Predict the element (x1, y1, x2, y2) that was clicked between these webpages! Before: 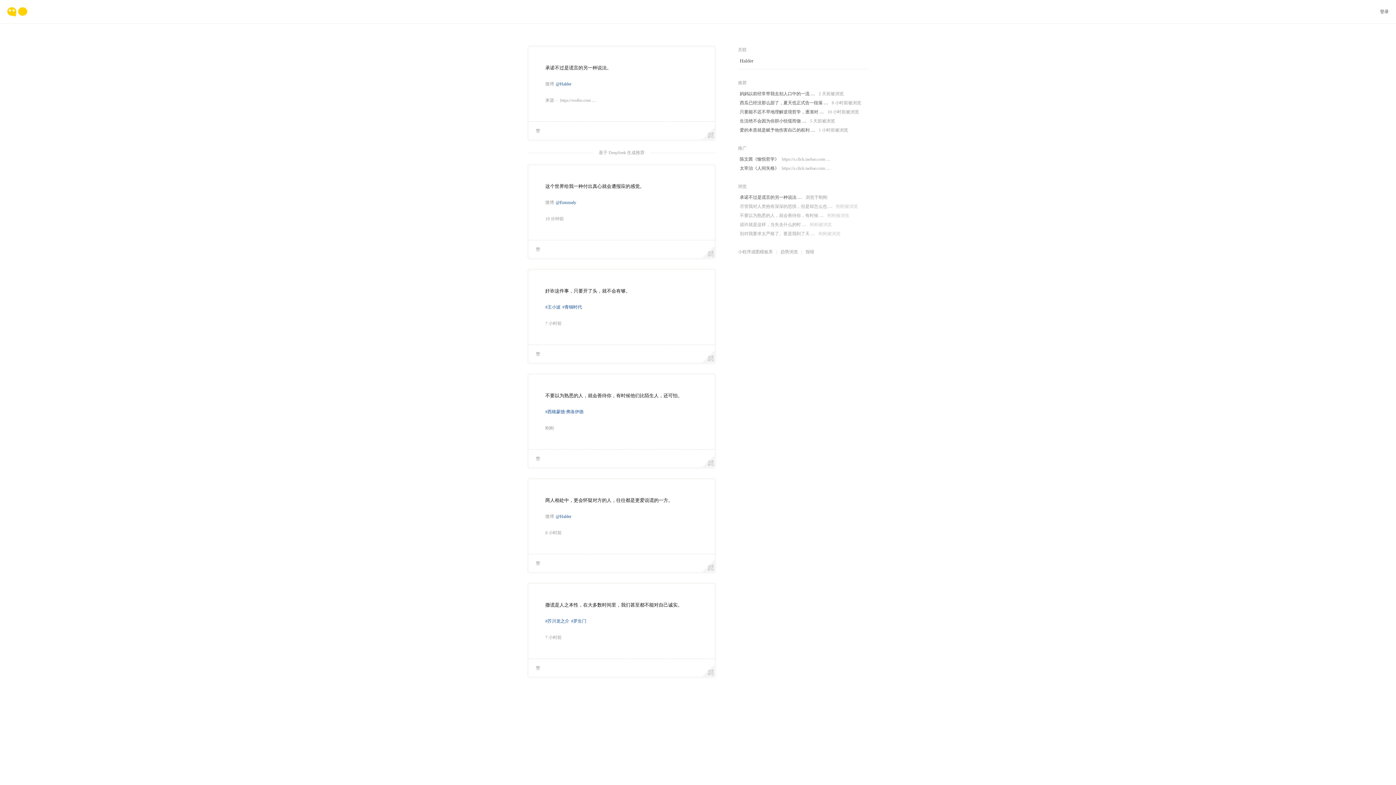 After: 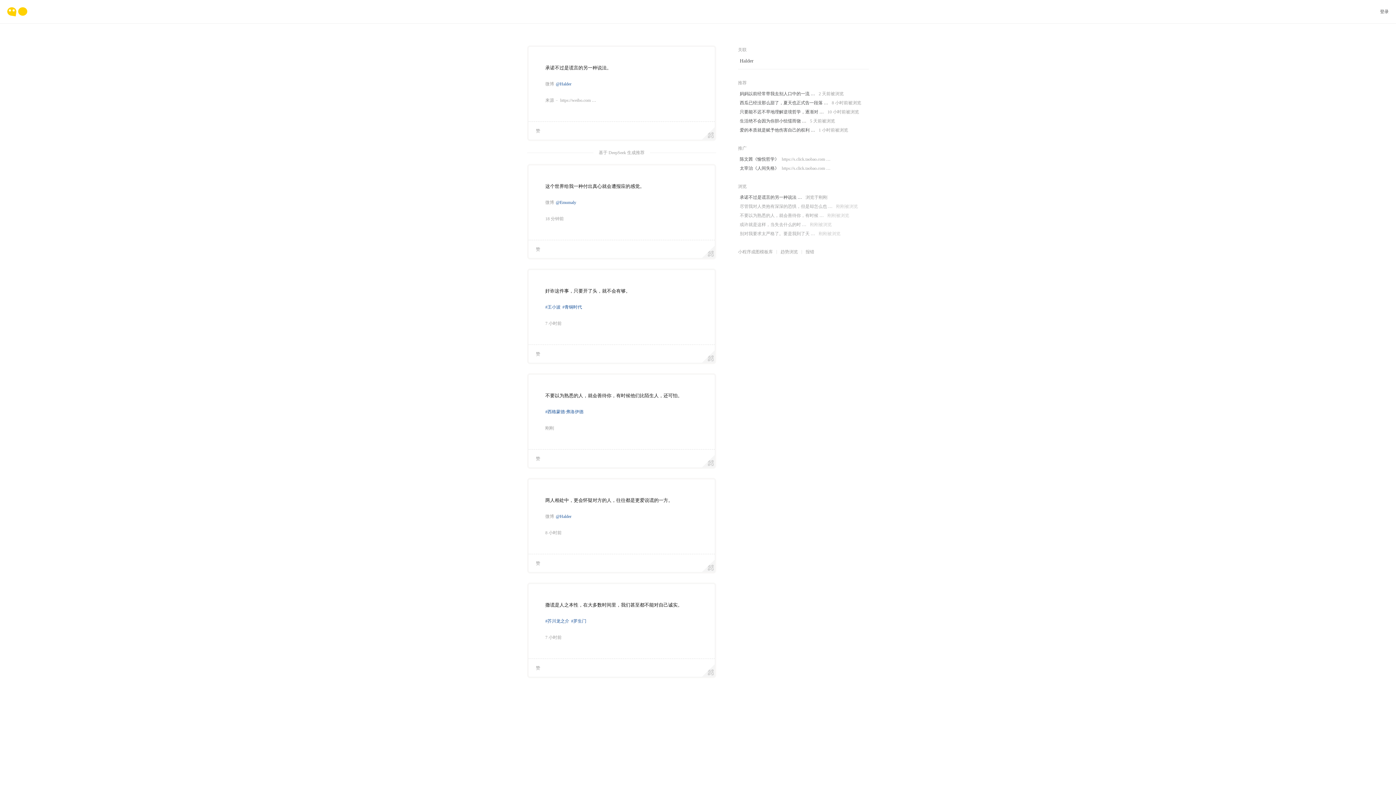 Action: bbox: (798, 247, 814, 256) label: 报错